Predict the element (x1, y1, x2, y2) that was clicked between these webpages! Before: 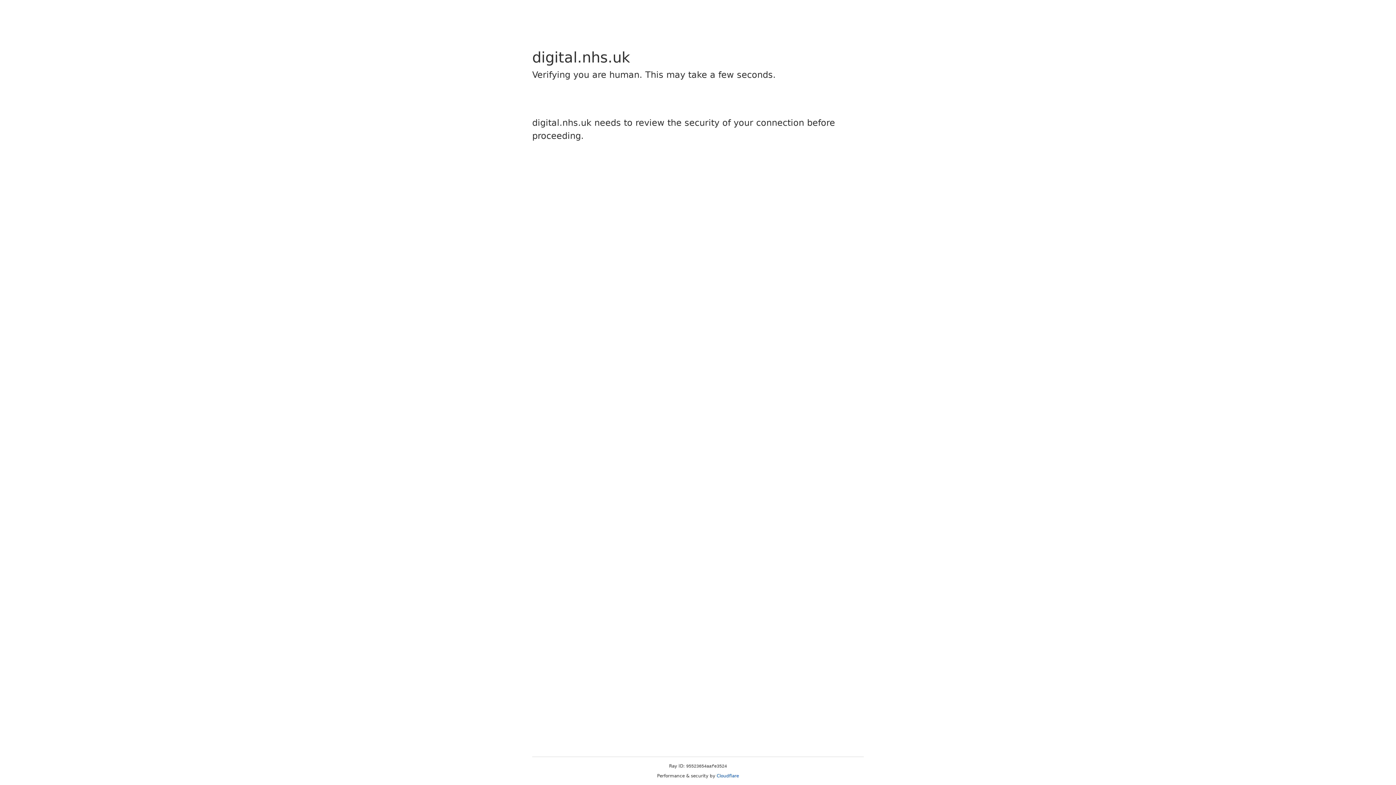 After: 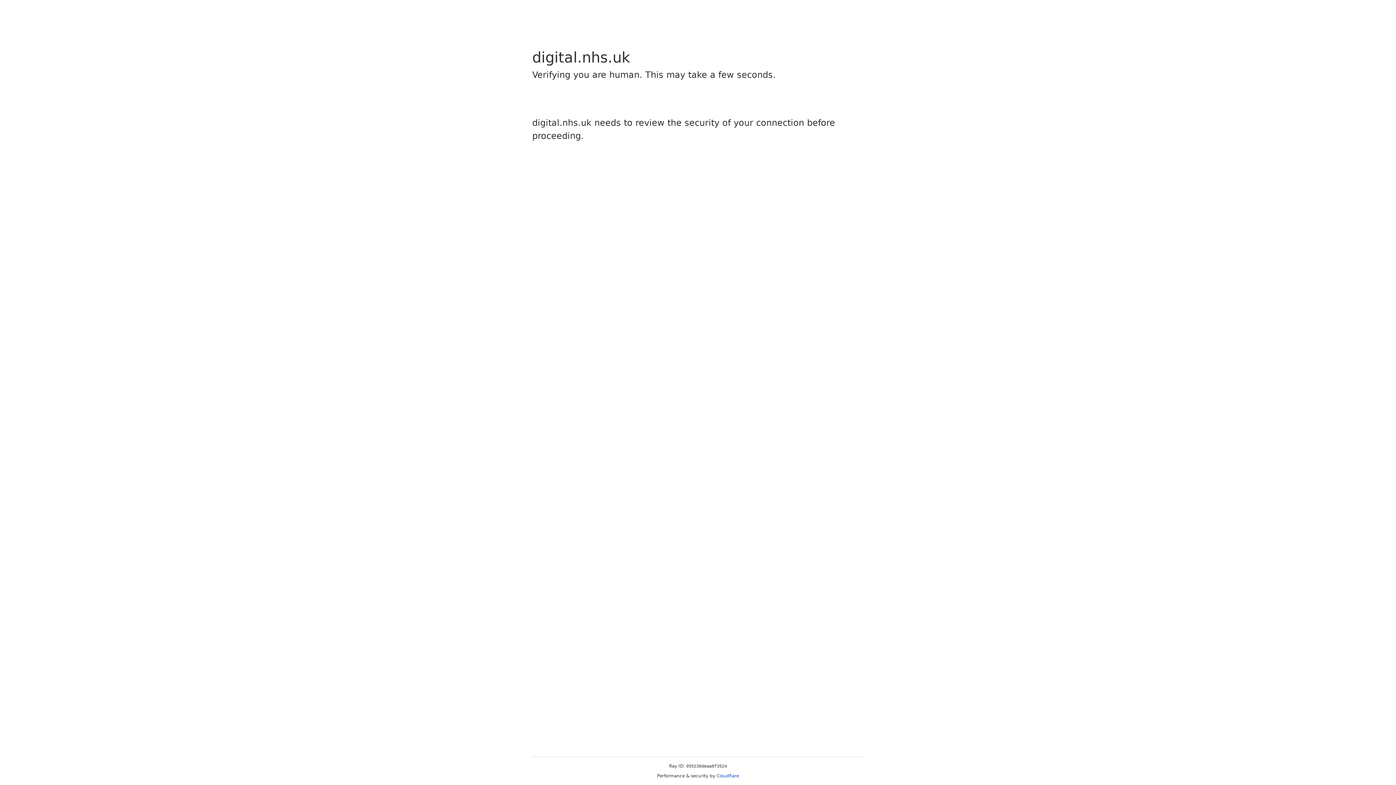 Action: label: Cloudflare bbox: (716, 773, 739, 778)